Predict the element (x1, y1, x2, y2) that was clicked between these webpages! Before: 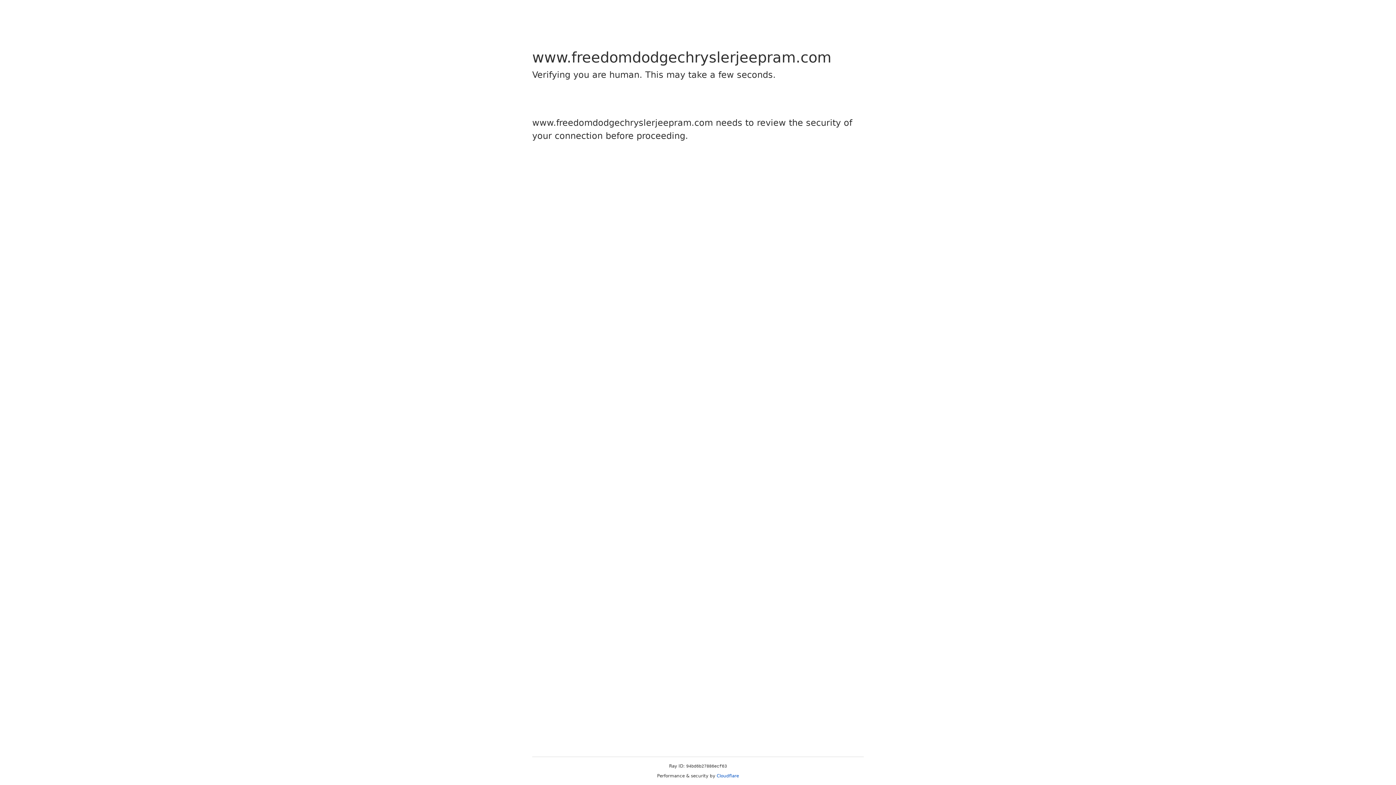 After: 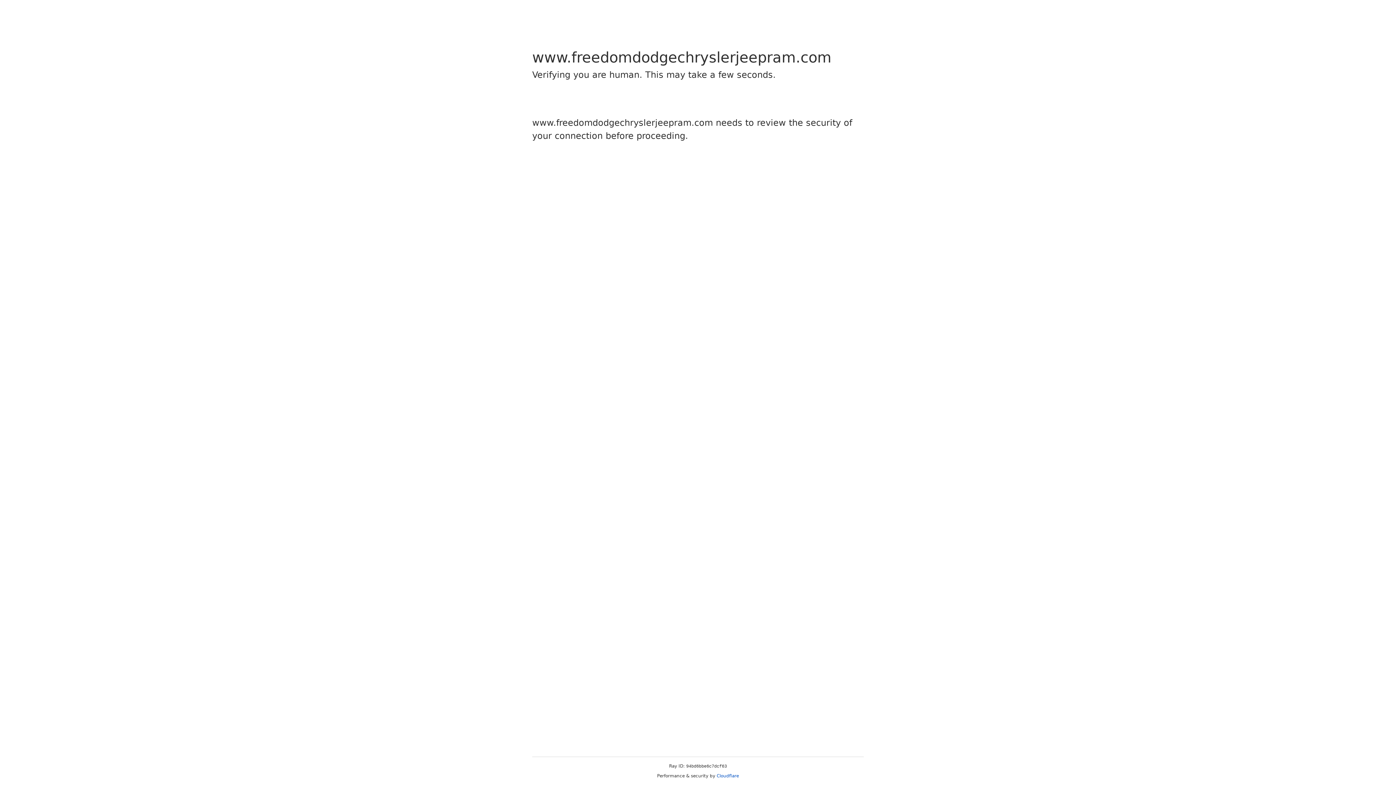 Action: bbox: (716, 773, 739, 778) label: Cloudflare